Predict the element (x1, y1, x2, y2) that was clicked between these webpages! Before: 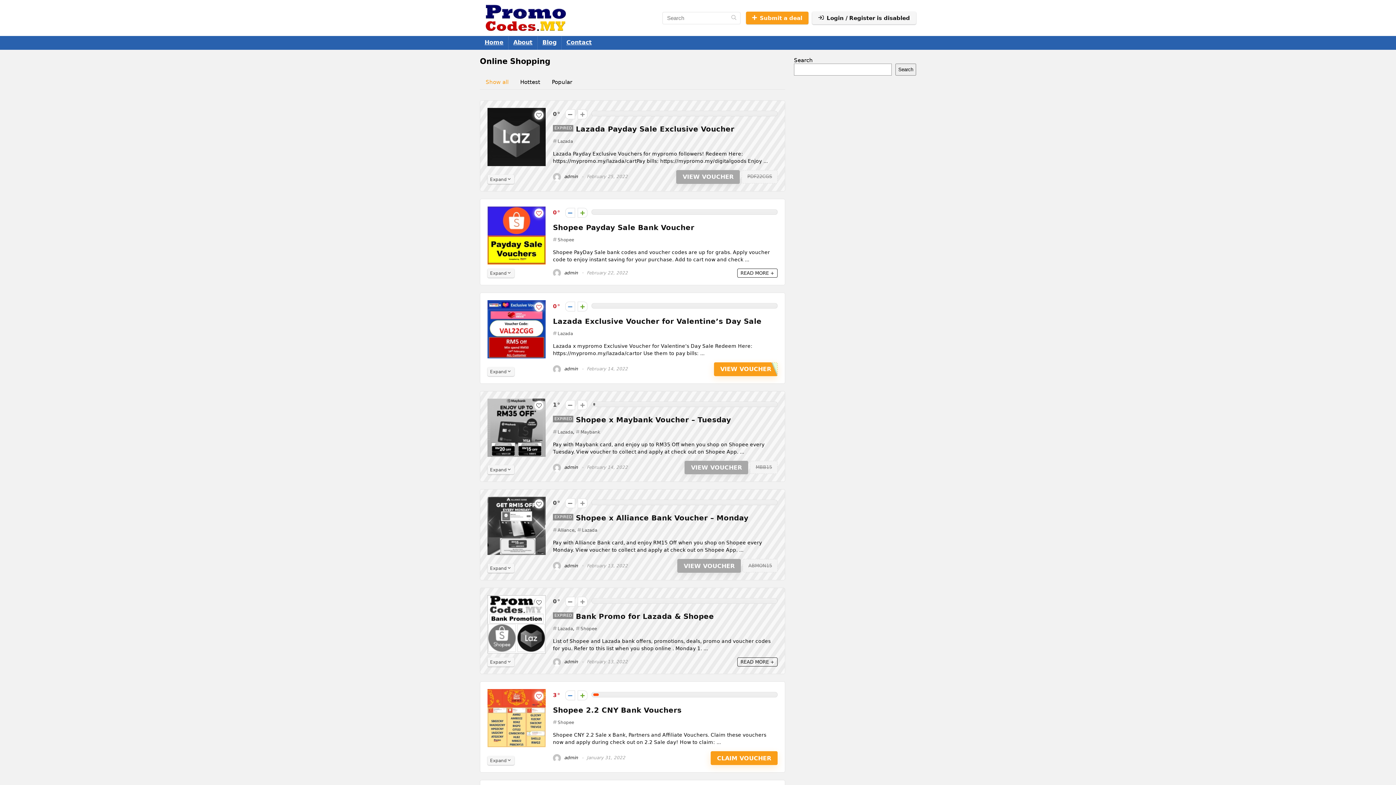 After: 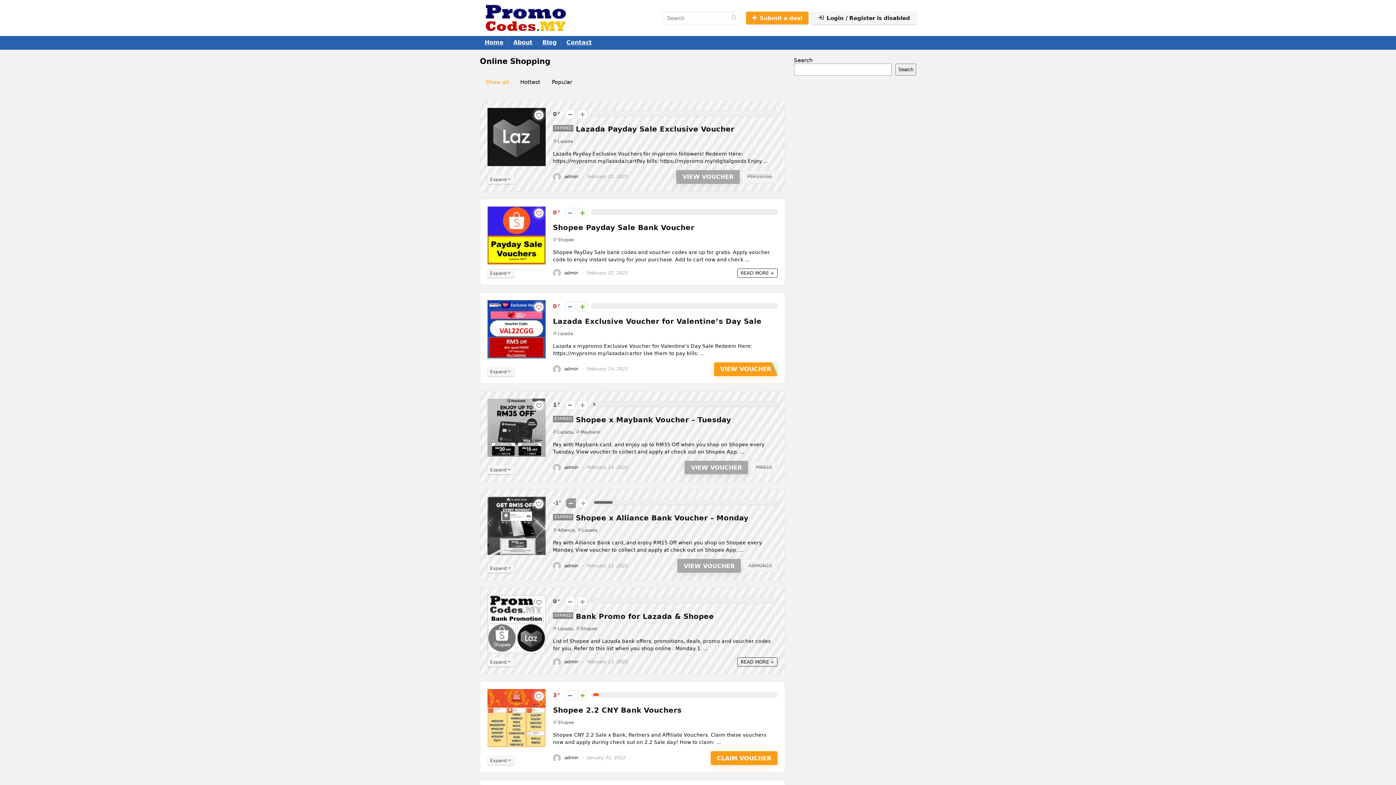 Action: bbox: (565, 498, 575, 508)